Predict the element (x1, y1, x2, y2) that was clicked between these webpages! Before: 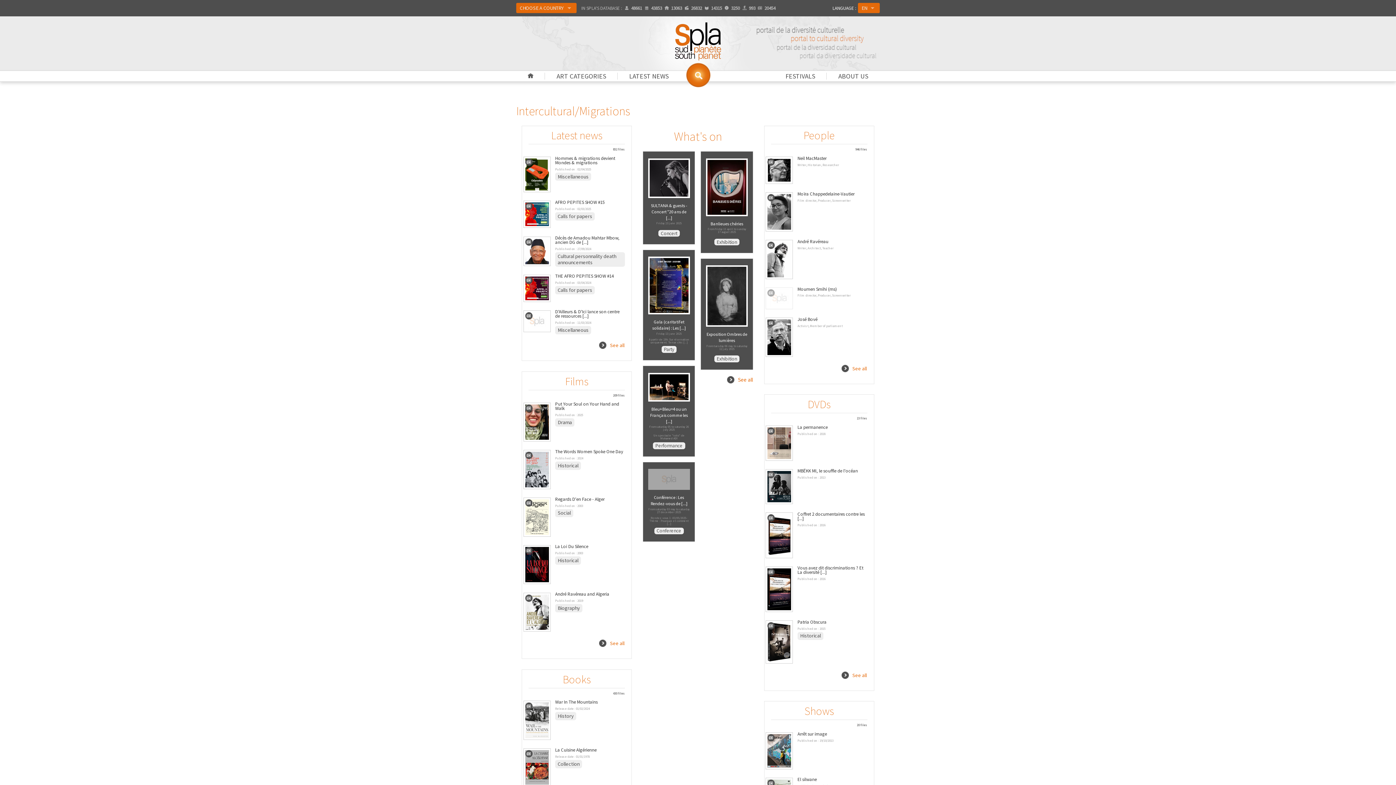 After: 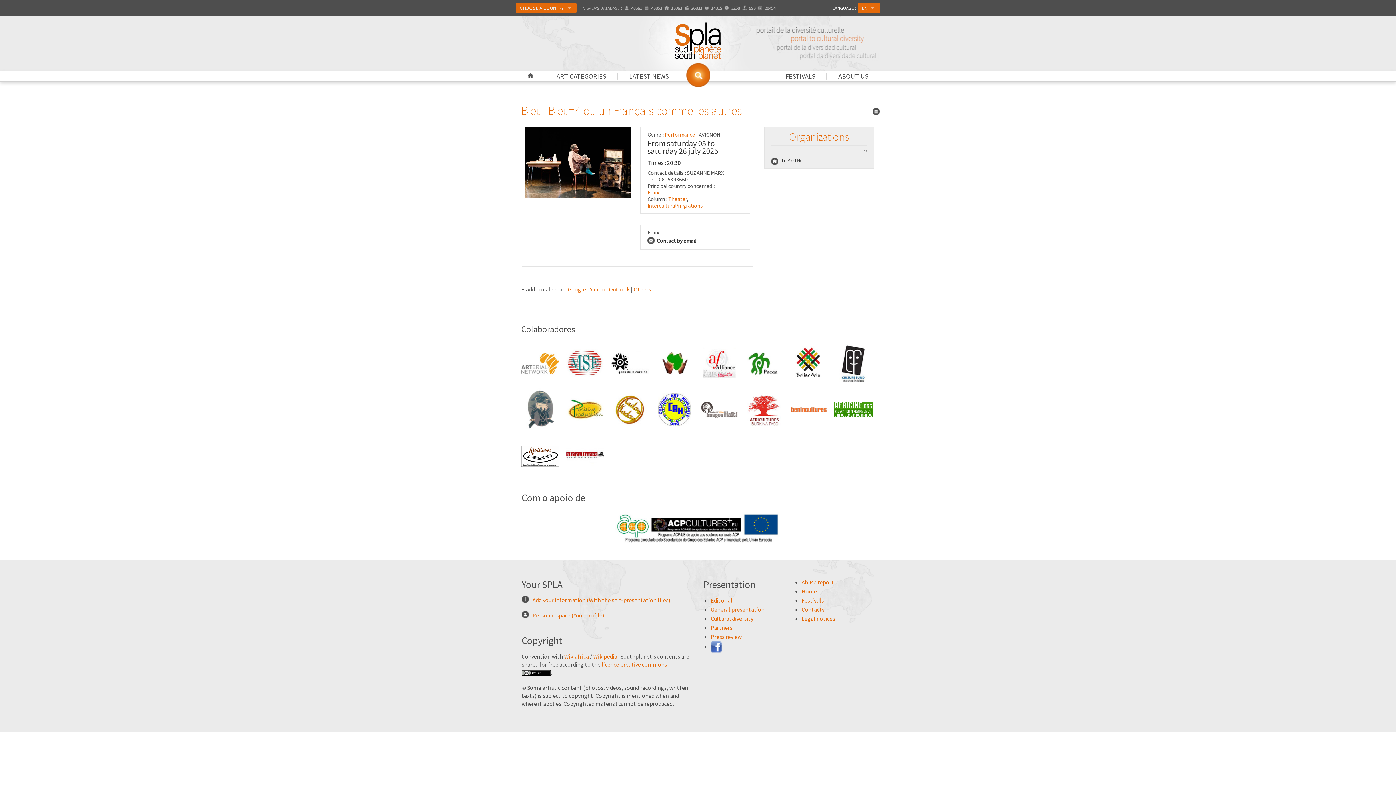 Action: bbox: (648, 397, 690, 403)